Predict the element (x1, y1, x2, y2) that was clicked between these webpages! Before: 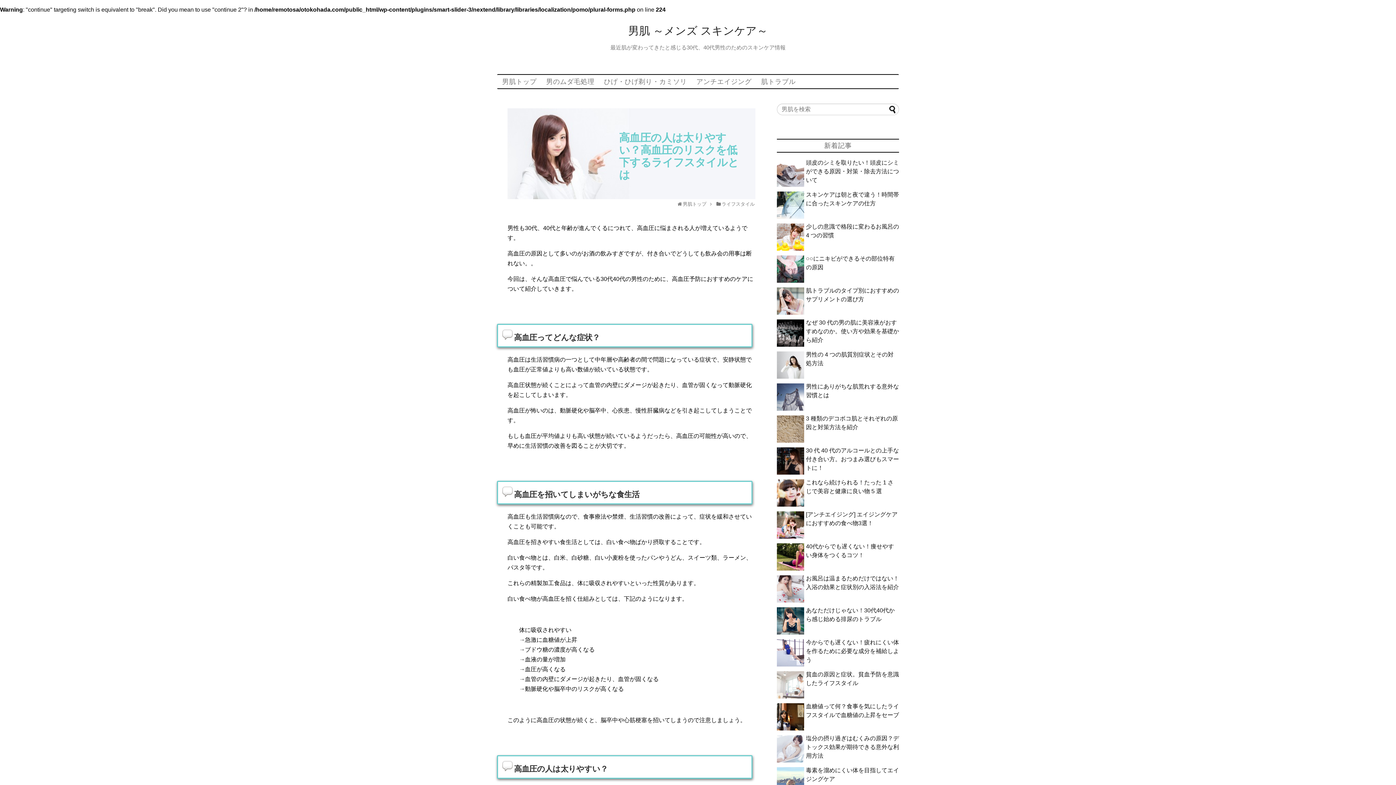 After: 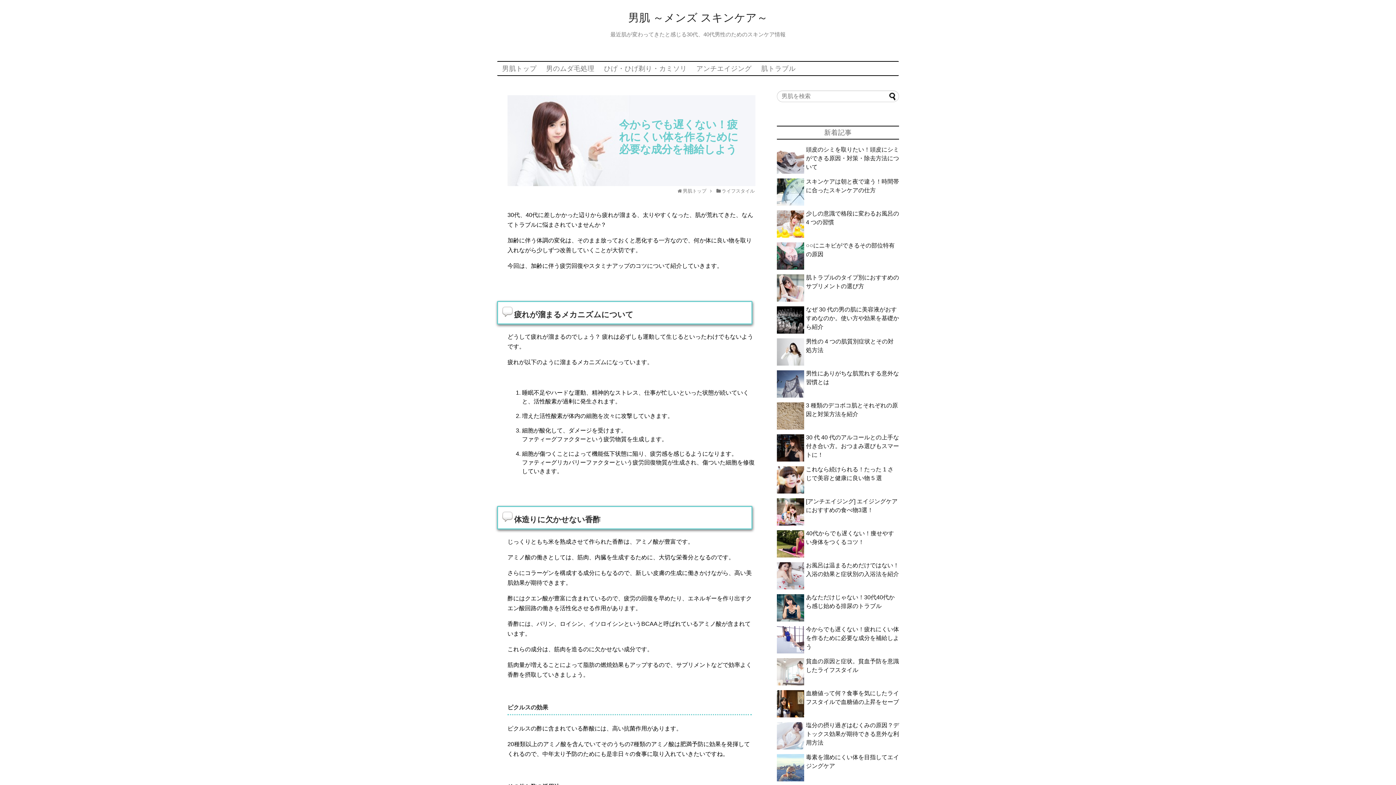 Action: label: 今からでも遅くない！疲れにくい体を作るために必要な成分を補給しよう bbox: (806, 639, 899, 663)